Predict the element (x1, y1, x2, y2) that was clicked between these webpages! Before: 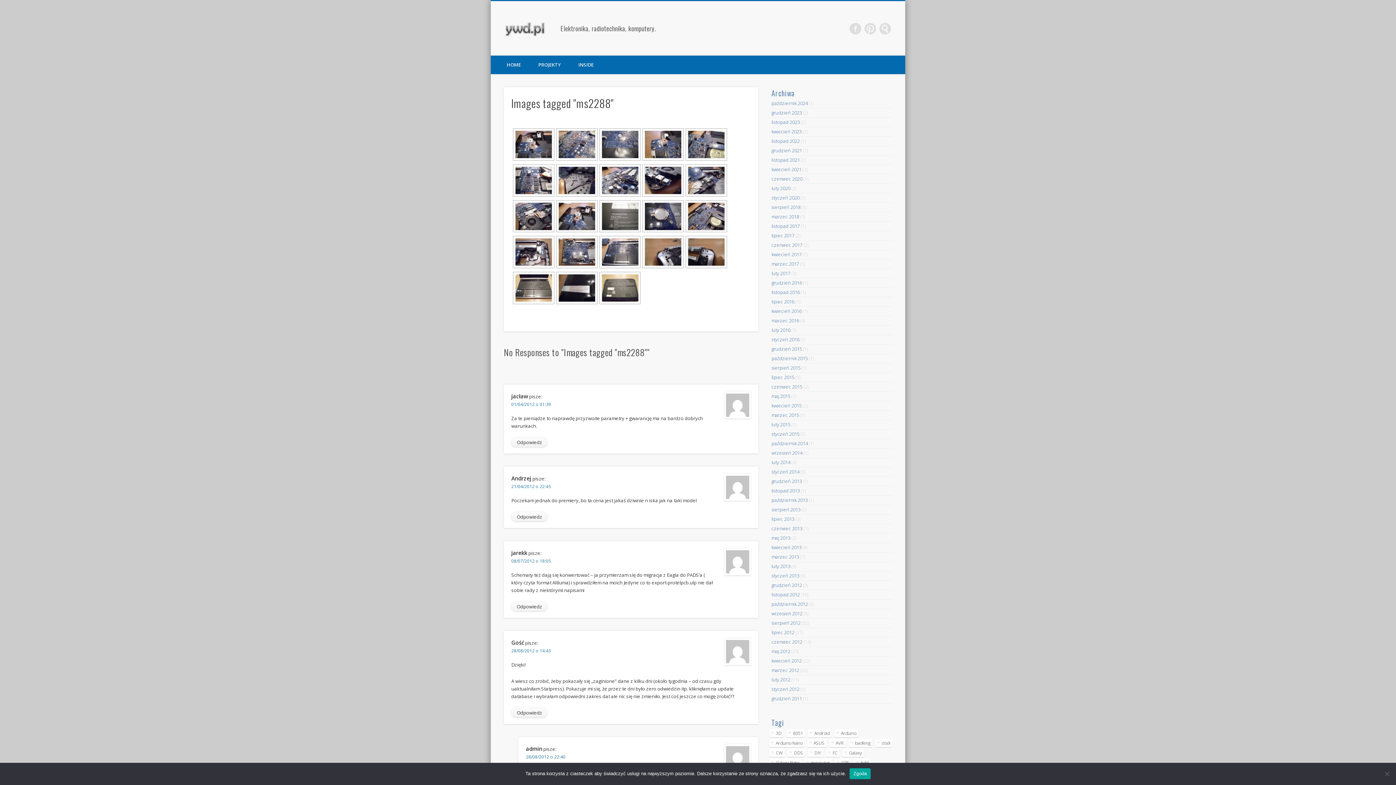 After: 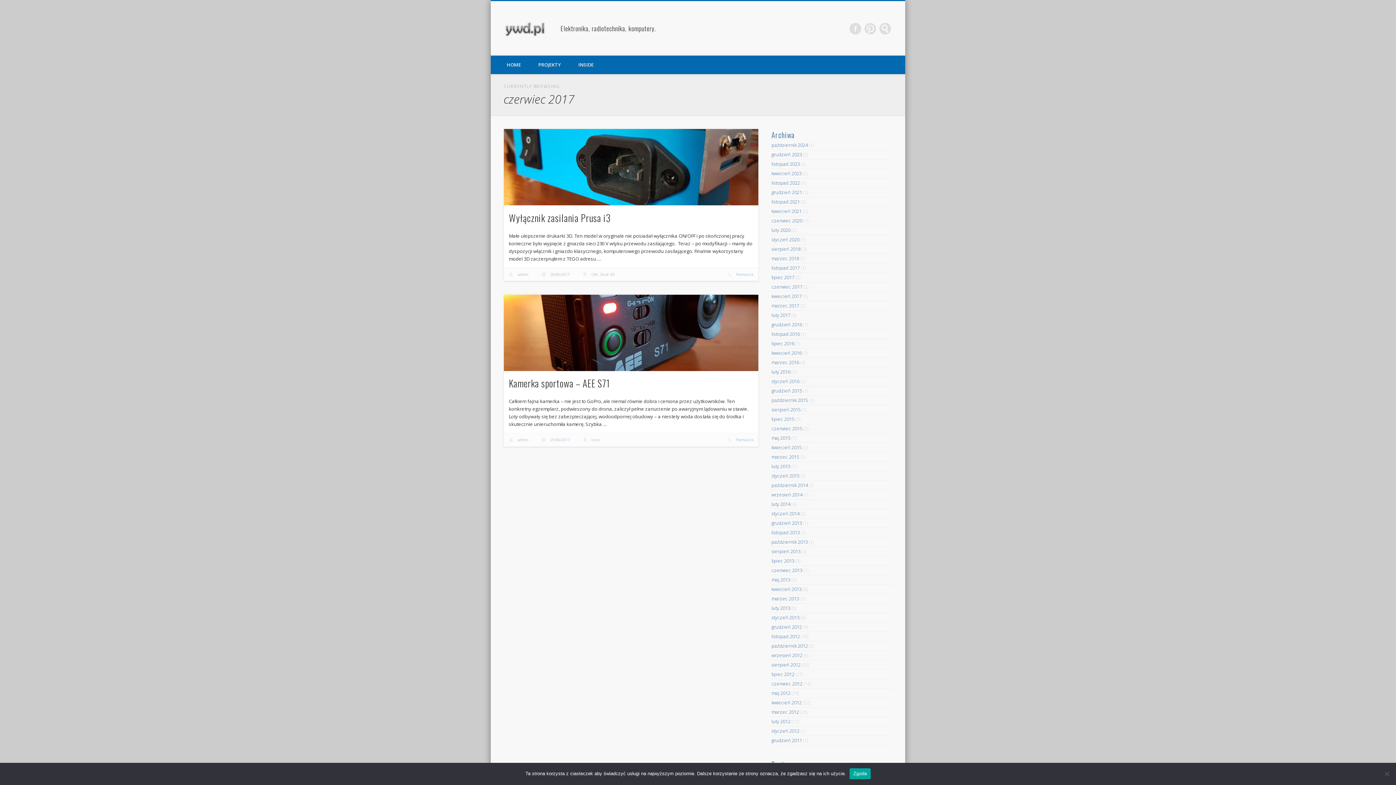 Action: bbox: (771, 241, 802, 248) label: czerwiec 2017